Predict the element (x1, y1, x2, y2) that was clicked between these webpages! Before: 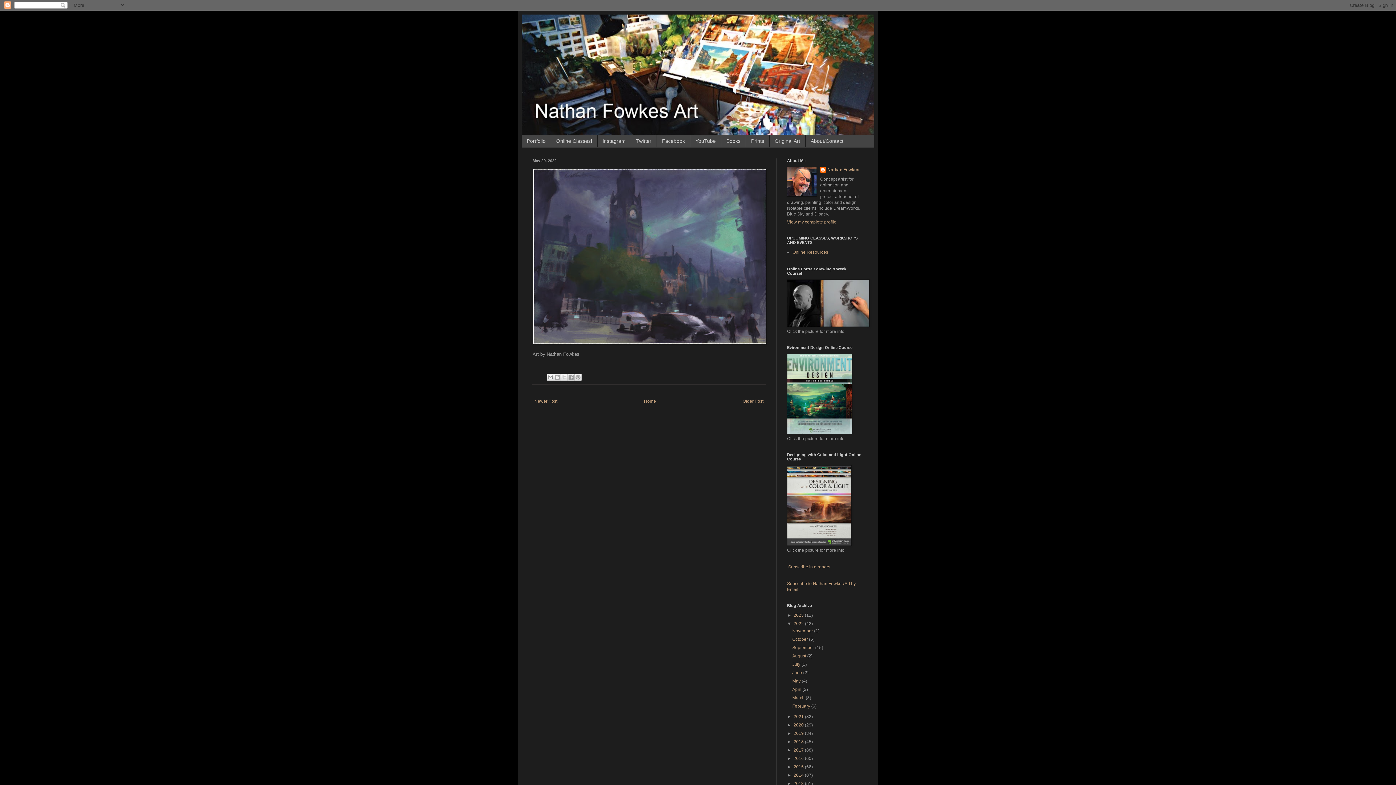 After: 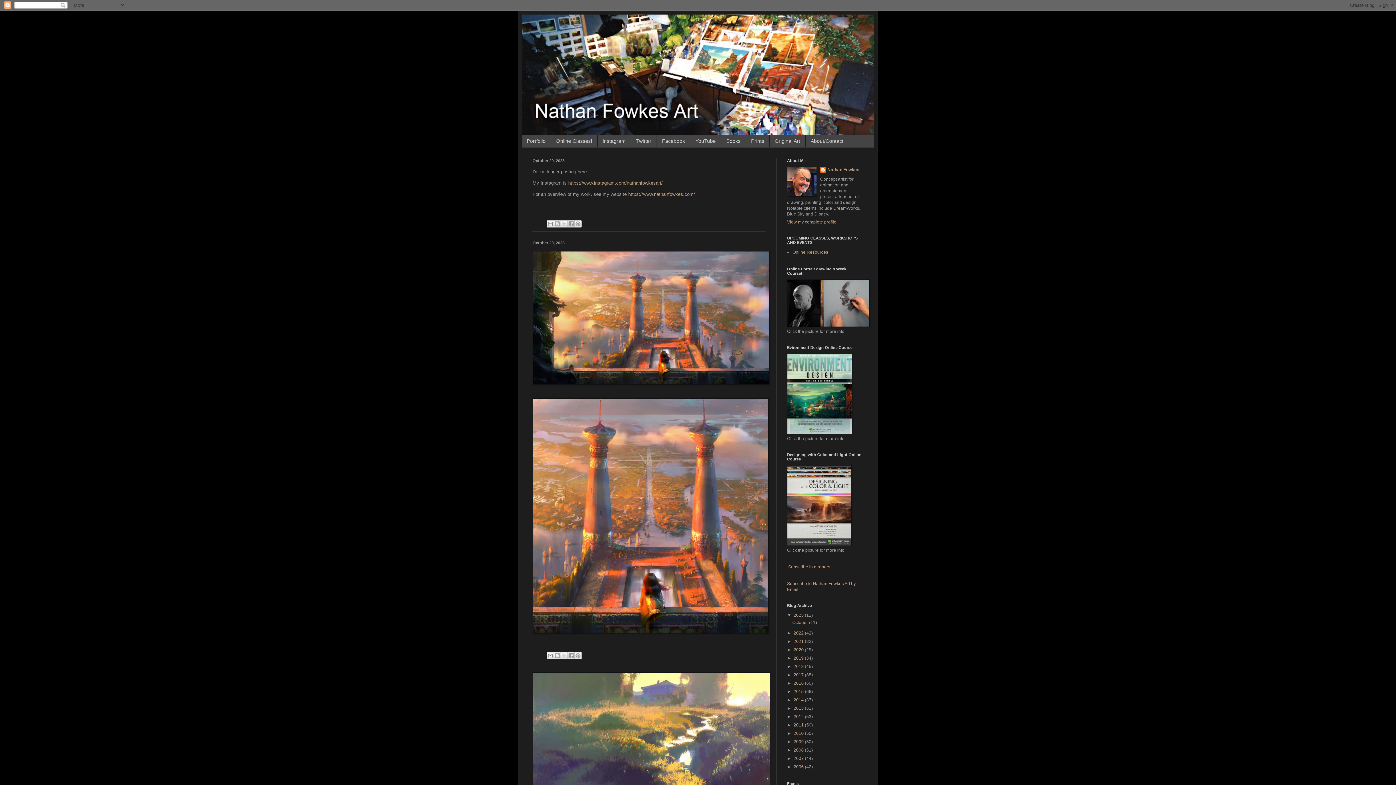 Action: bbox: (521, 14, 874, 134)